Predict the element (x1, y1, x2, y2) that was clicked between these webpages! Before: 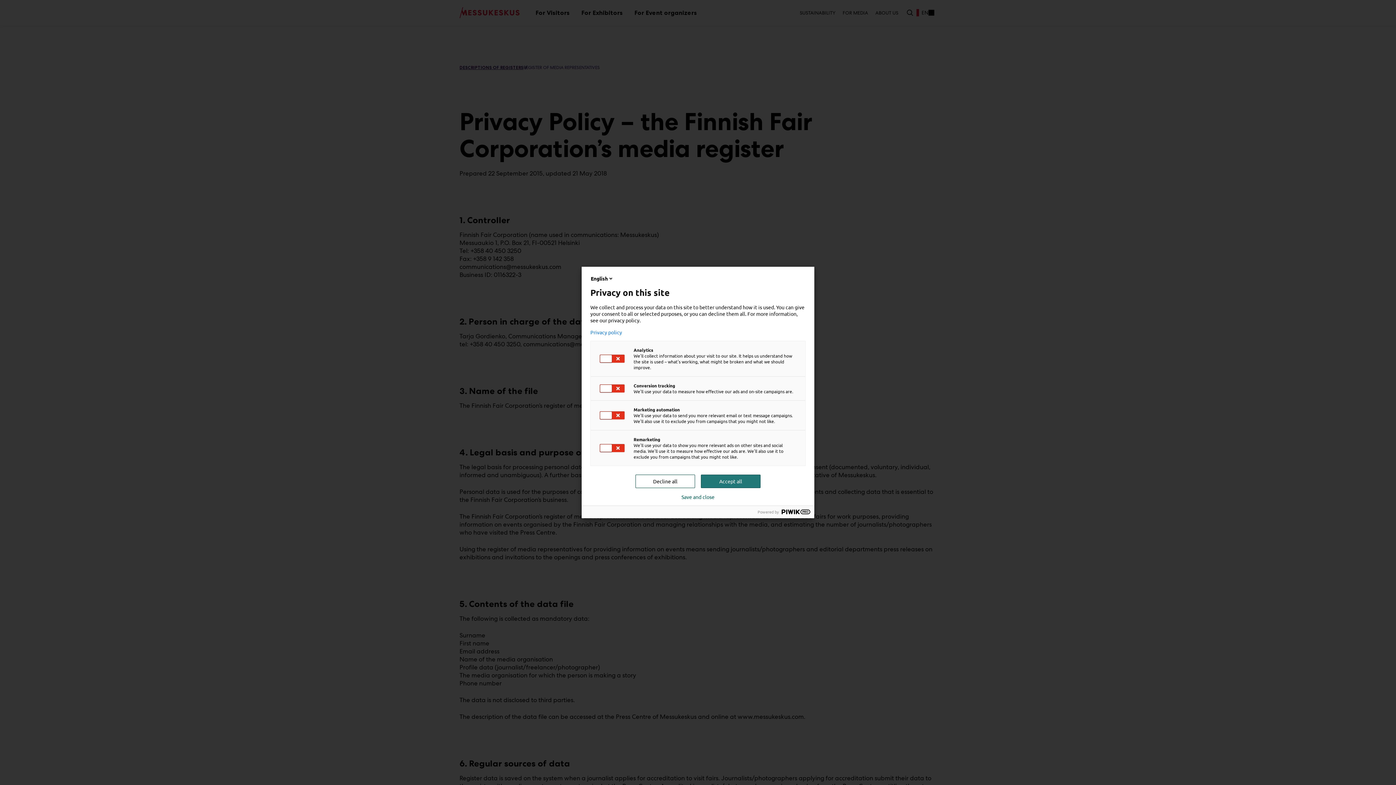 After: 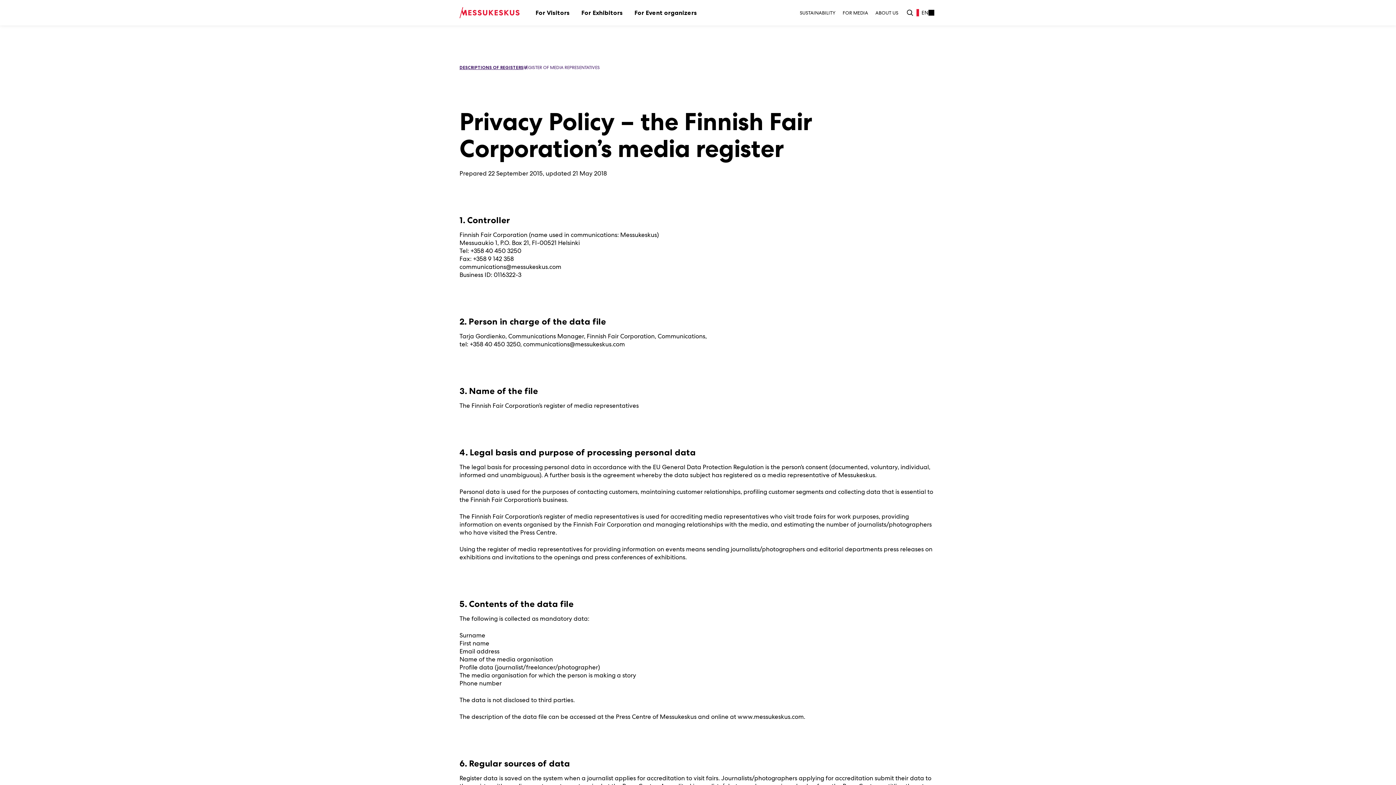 Action: label: Accept all bbox: (701, 474, 760, 488)